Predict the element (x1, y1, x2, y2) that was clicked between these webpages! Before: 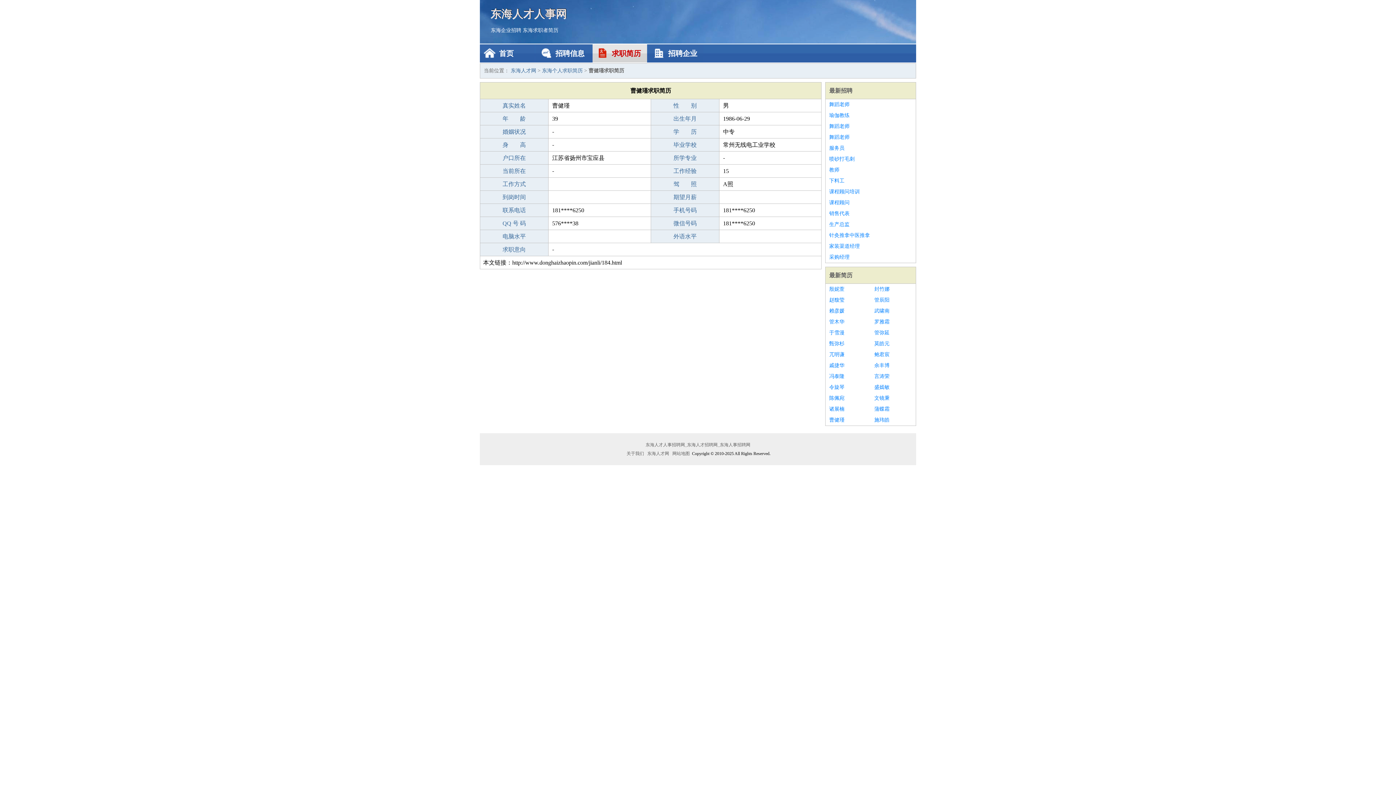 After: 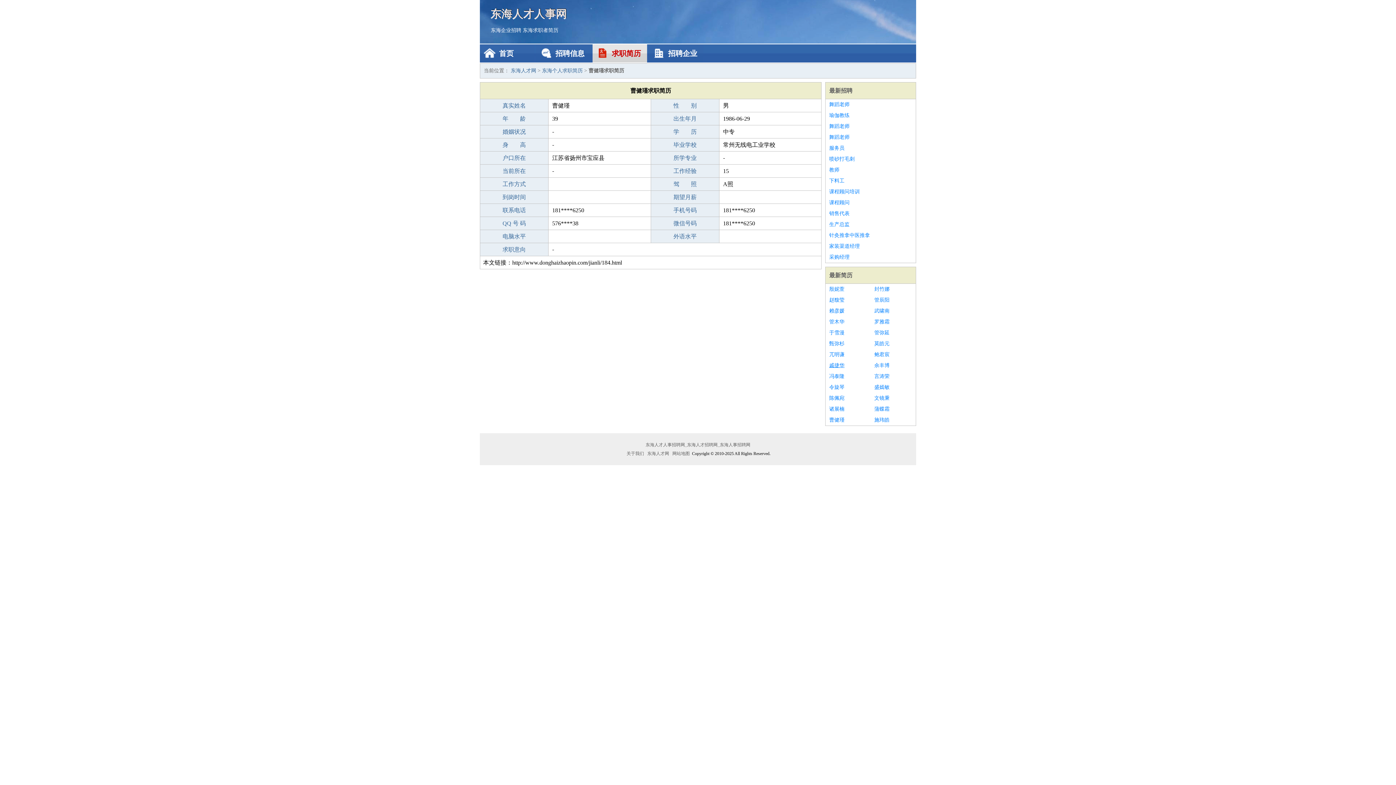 Action: bbox: (829, 360, 867, 371) label: 戚捷华